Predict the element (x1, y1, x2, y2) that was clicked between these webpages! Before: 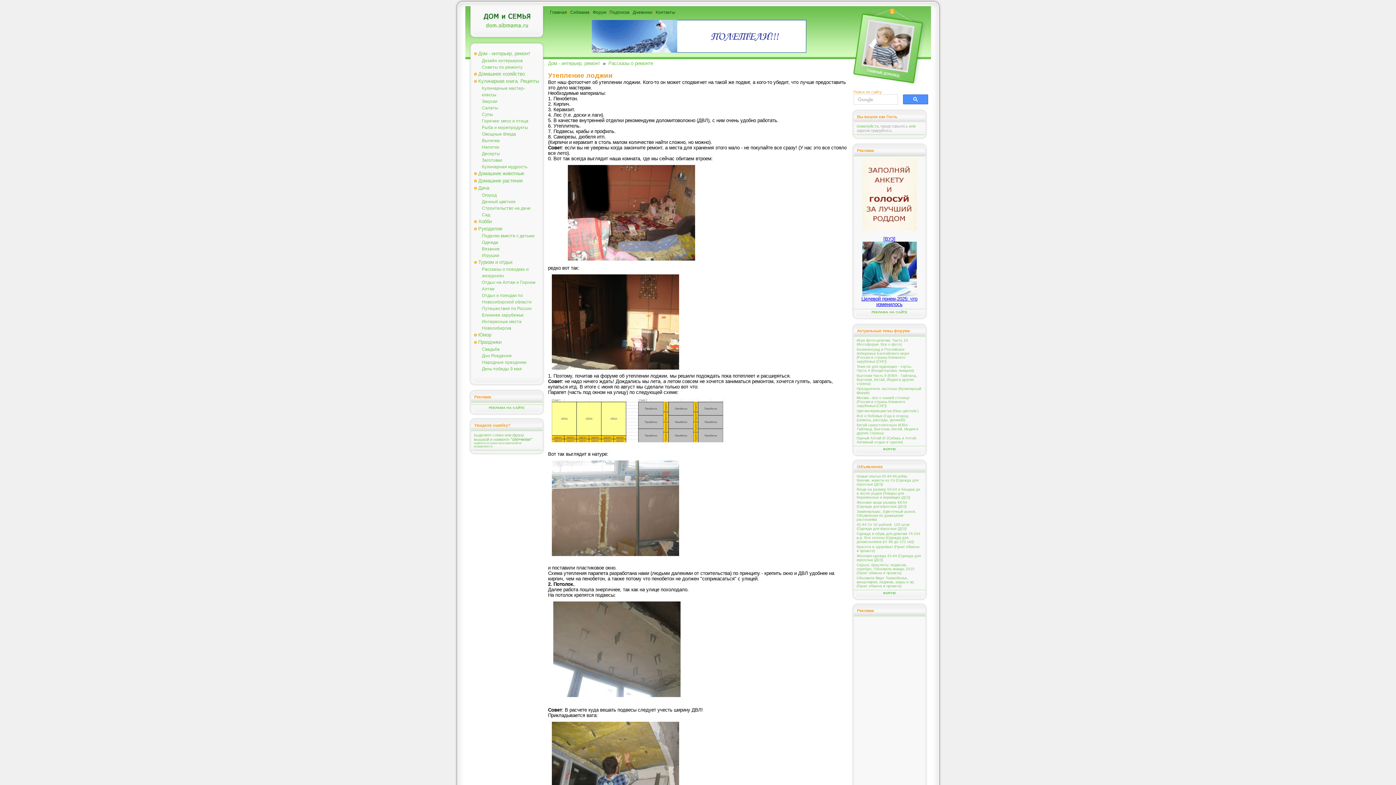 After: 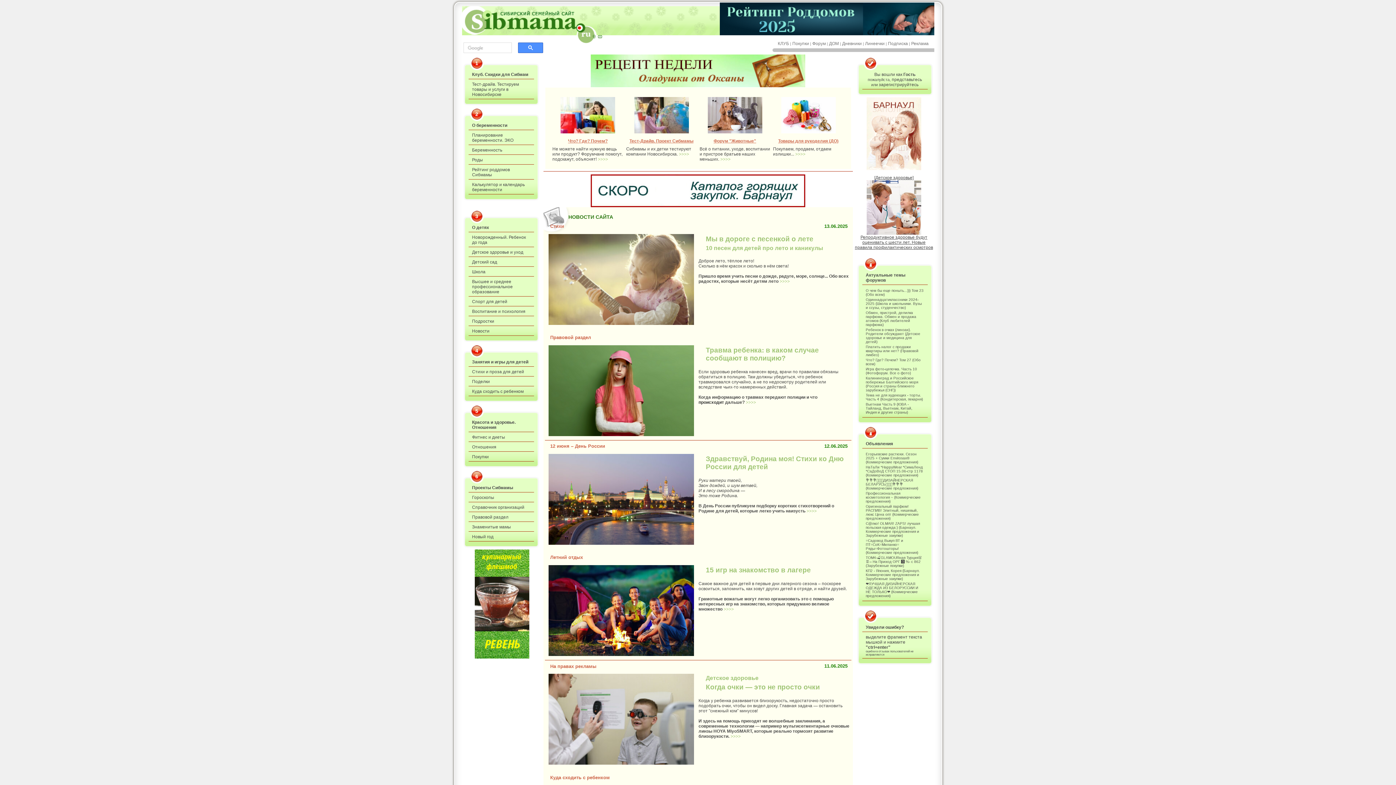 Action: label: Сибмама bbox: (570, 9, 589, 14)